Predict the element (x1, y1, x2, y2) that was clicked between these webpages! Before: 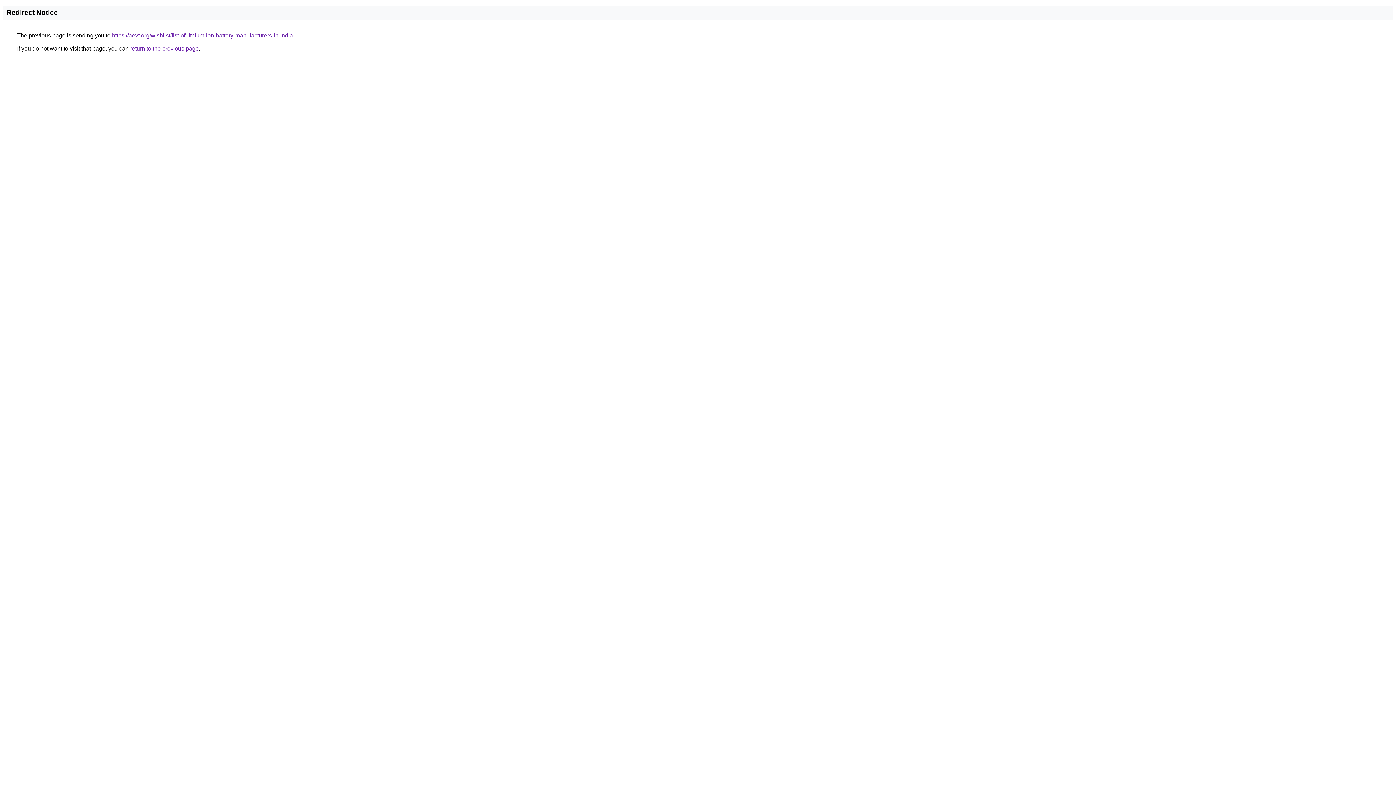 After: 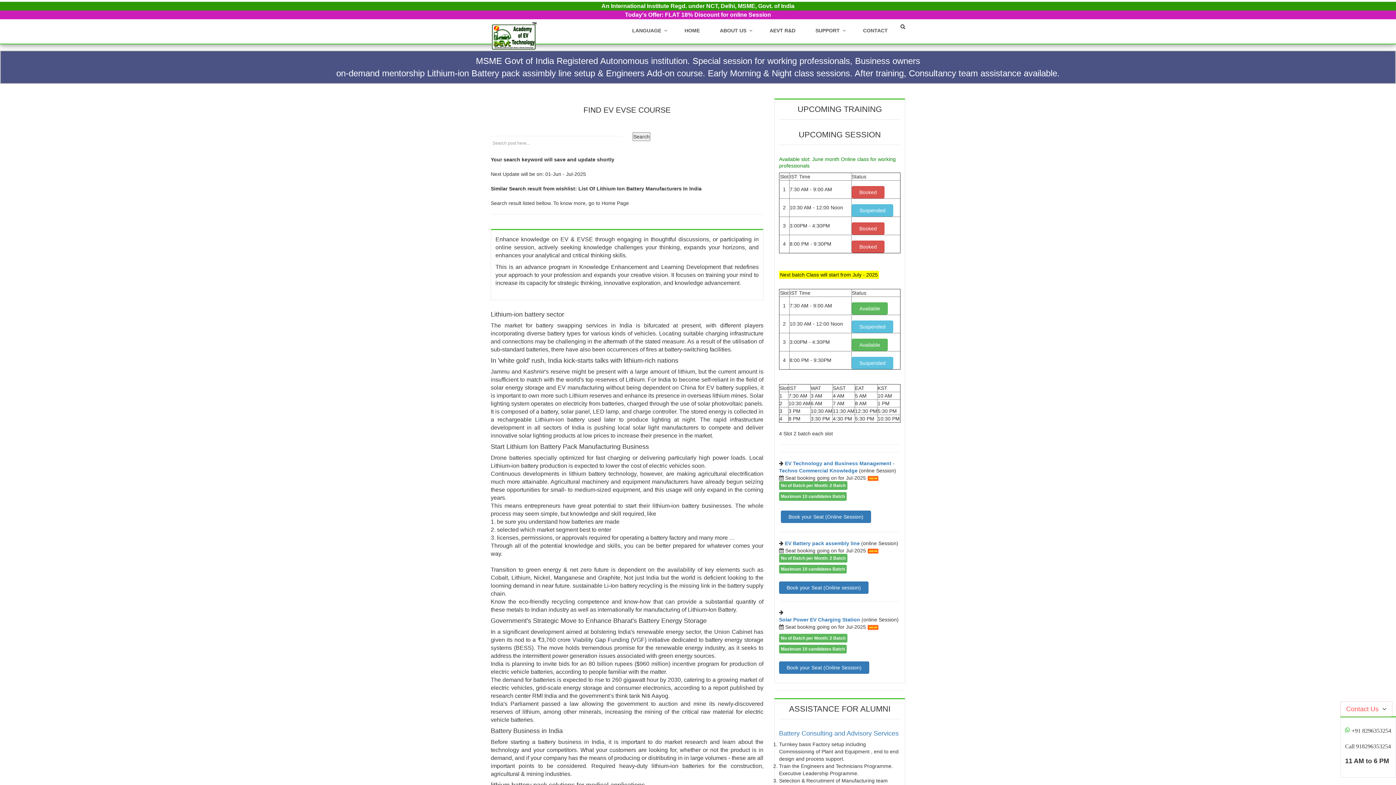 Action: label: https://aevt.org/wishlist/list-of-lithium-ion-battery-manufacturers-in-india bbox: (112, 32, 293, 38)